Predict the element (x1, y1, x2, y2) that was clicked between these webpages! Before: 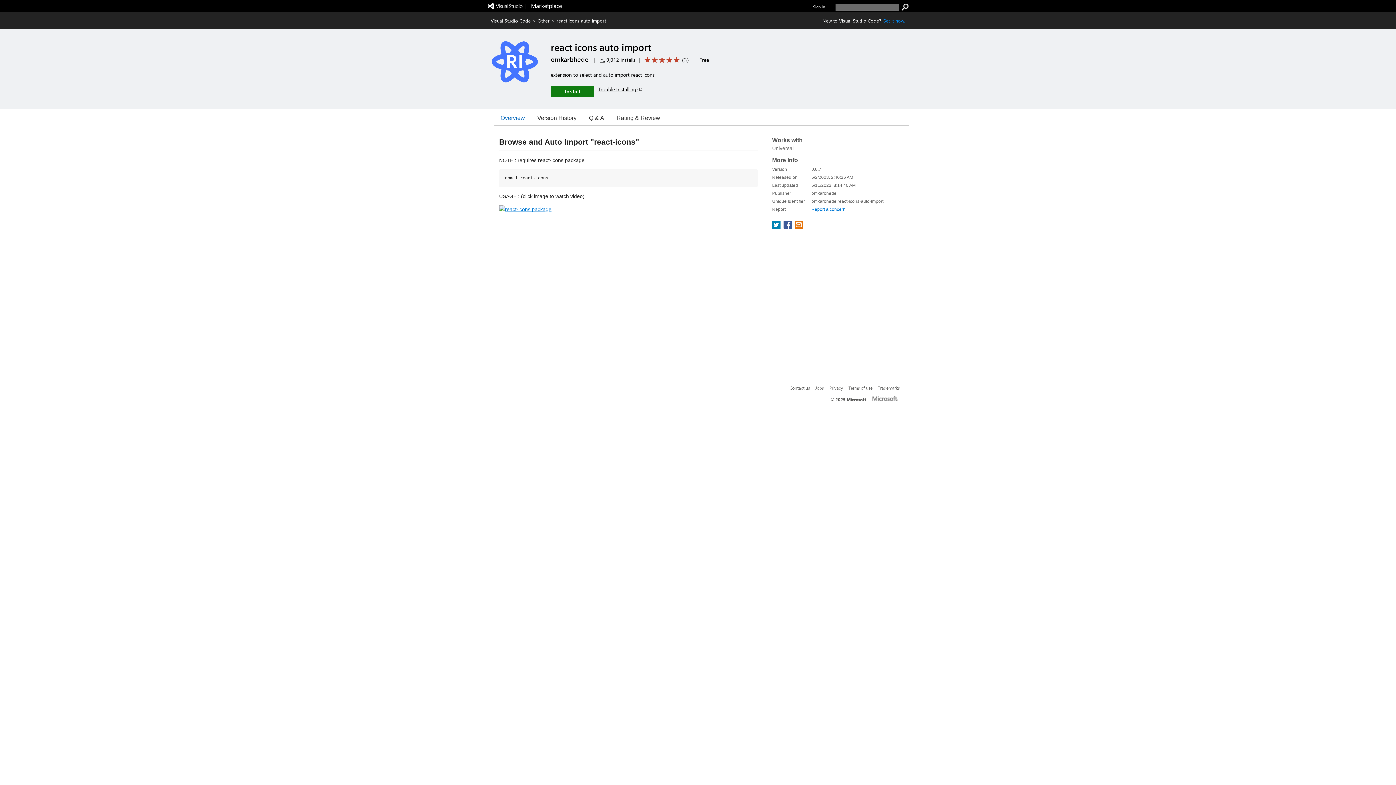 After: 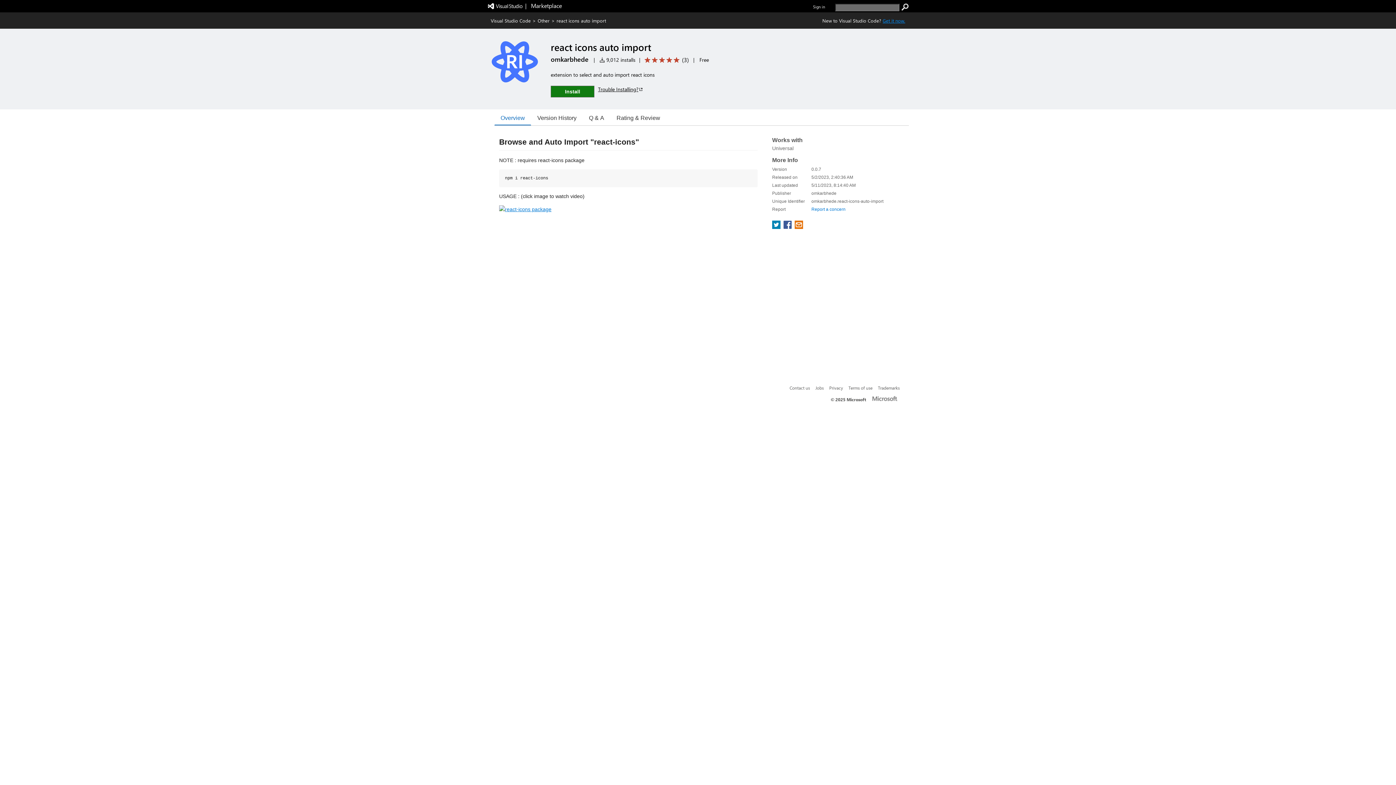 Action: bbox: (882, 17, 905, 23) label: Get Visual Studio Code Now